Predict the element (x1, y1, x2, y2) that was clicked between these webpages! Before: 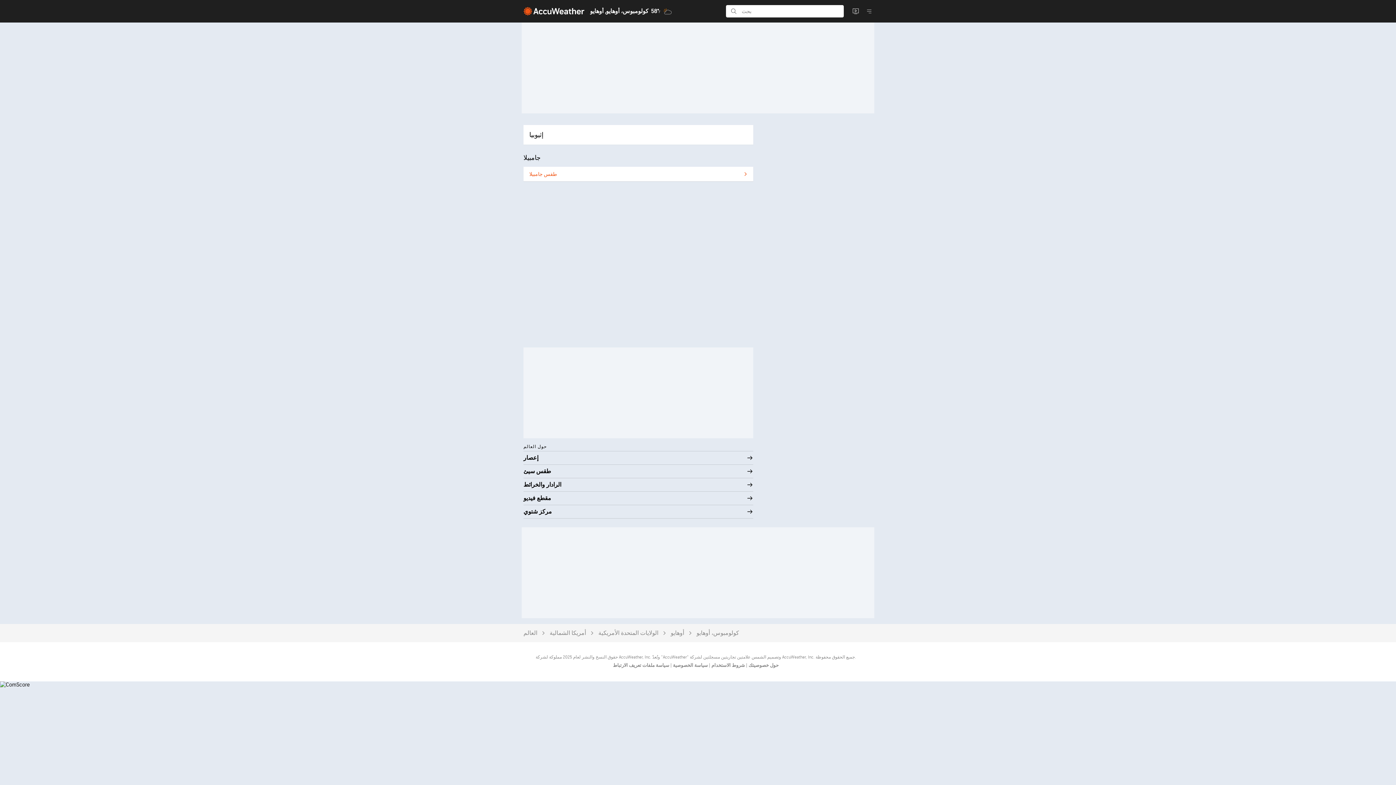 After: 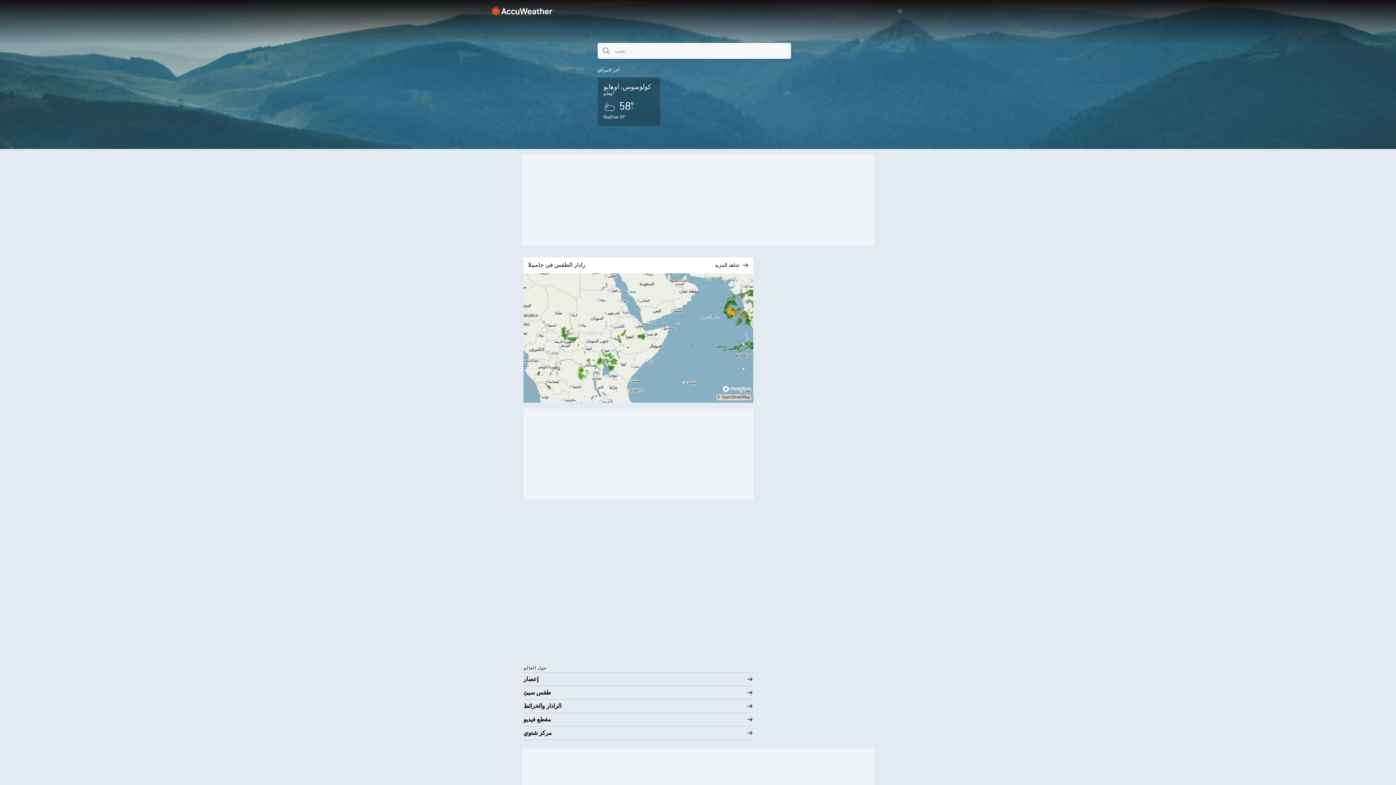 Action: bbox: (523, 166, 753, 181) label: طقس جامبيلا